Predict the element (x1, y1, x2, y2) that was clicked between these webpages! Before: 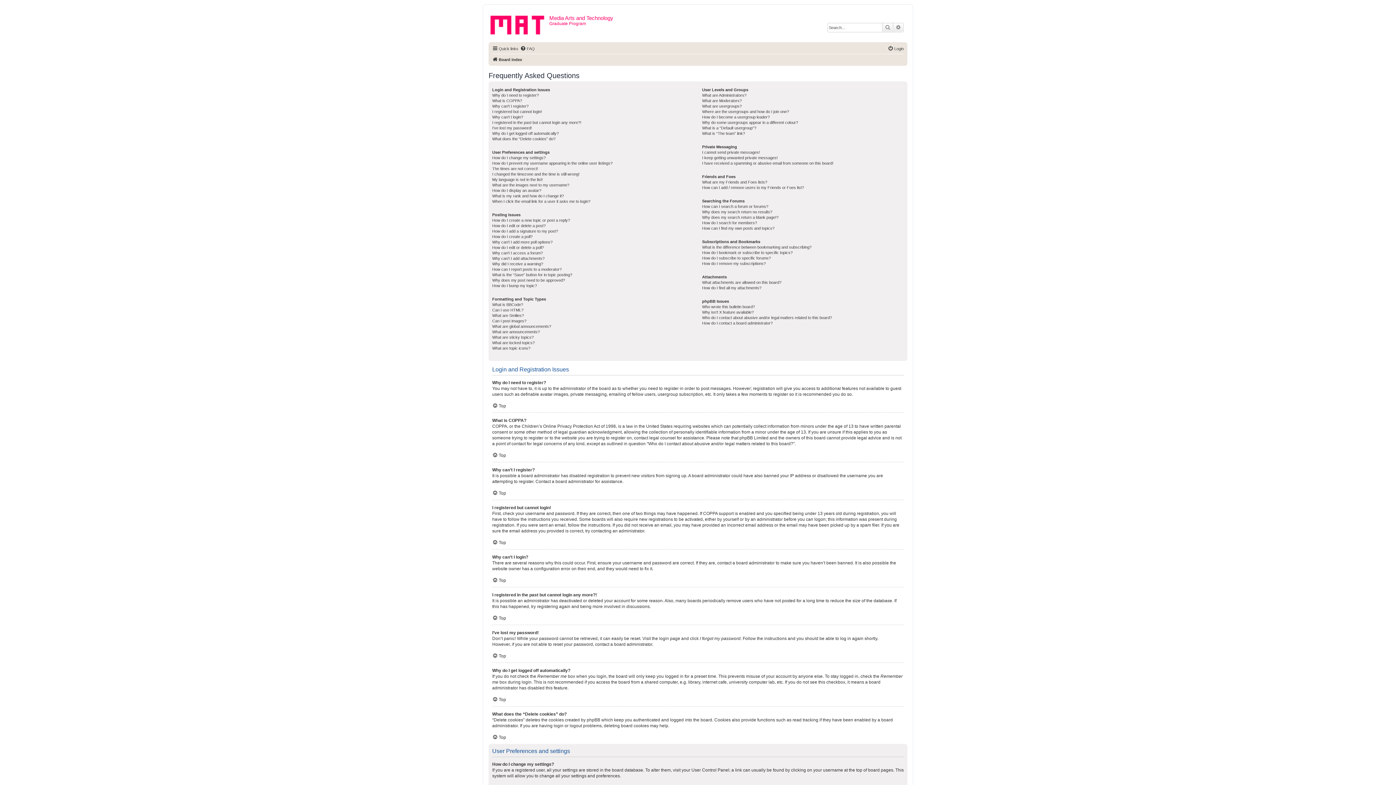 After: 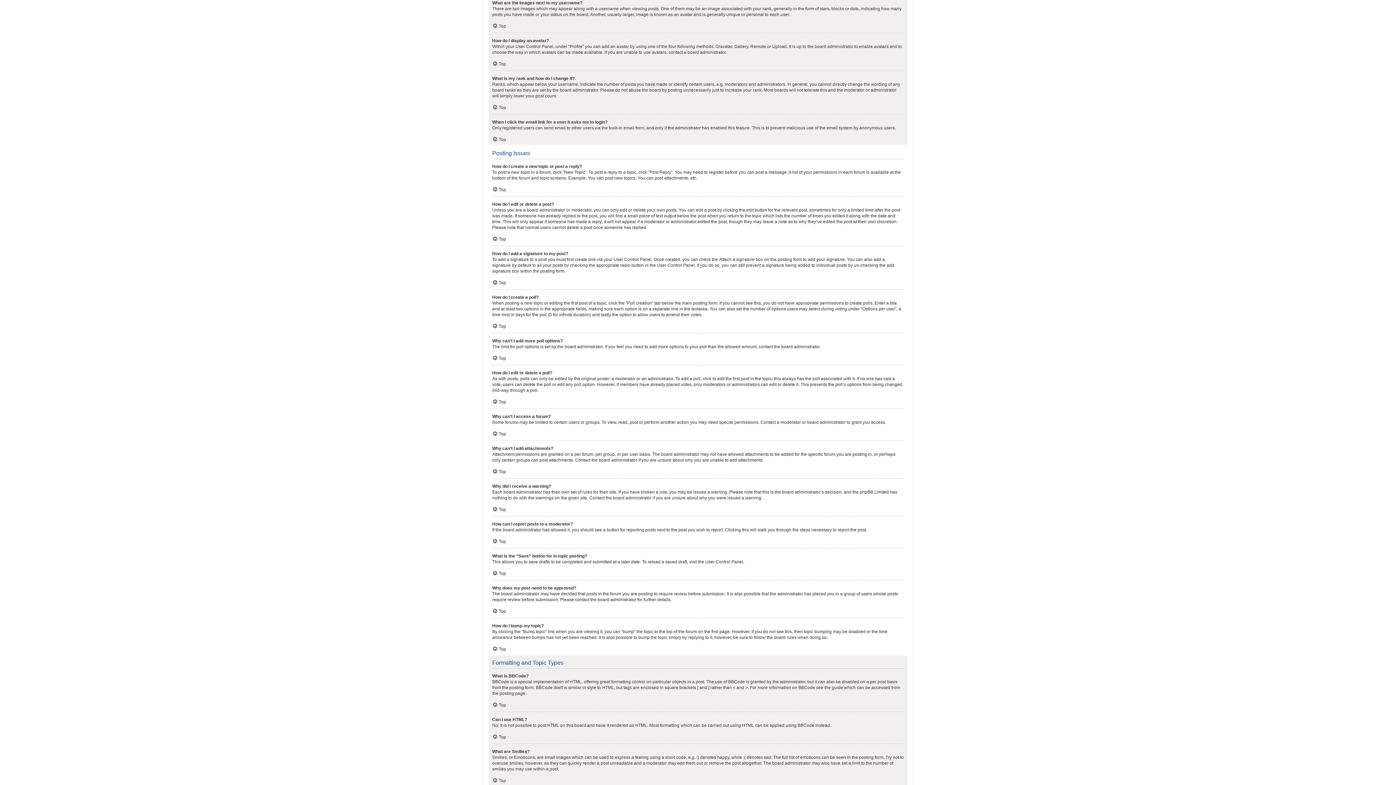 Action: bbox: (492, 182, 569, 188) label: What are the images next to my username?